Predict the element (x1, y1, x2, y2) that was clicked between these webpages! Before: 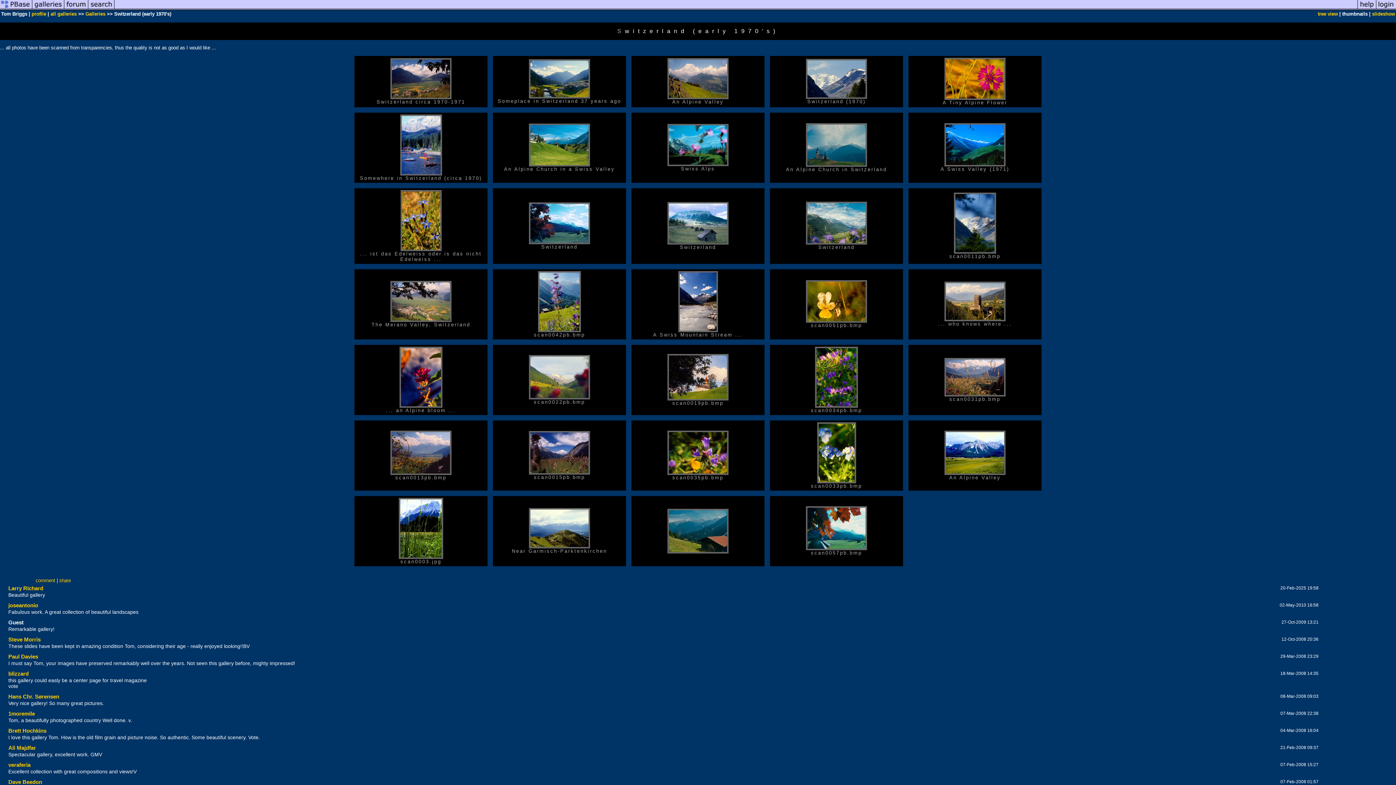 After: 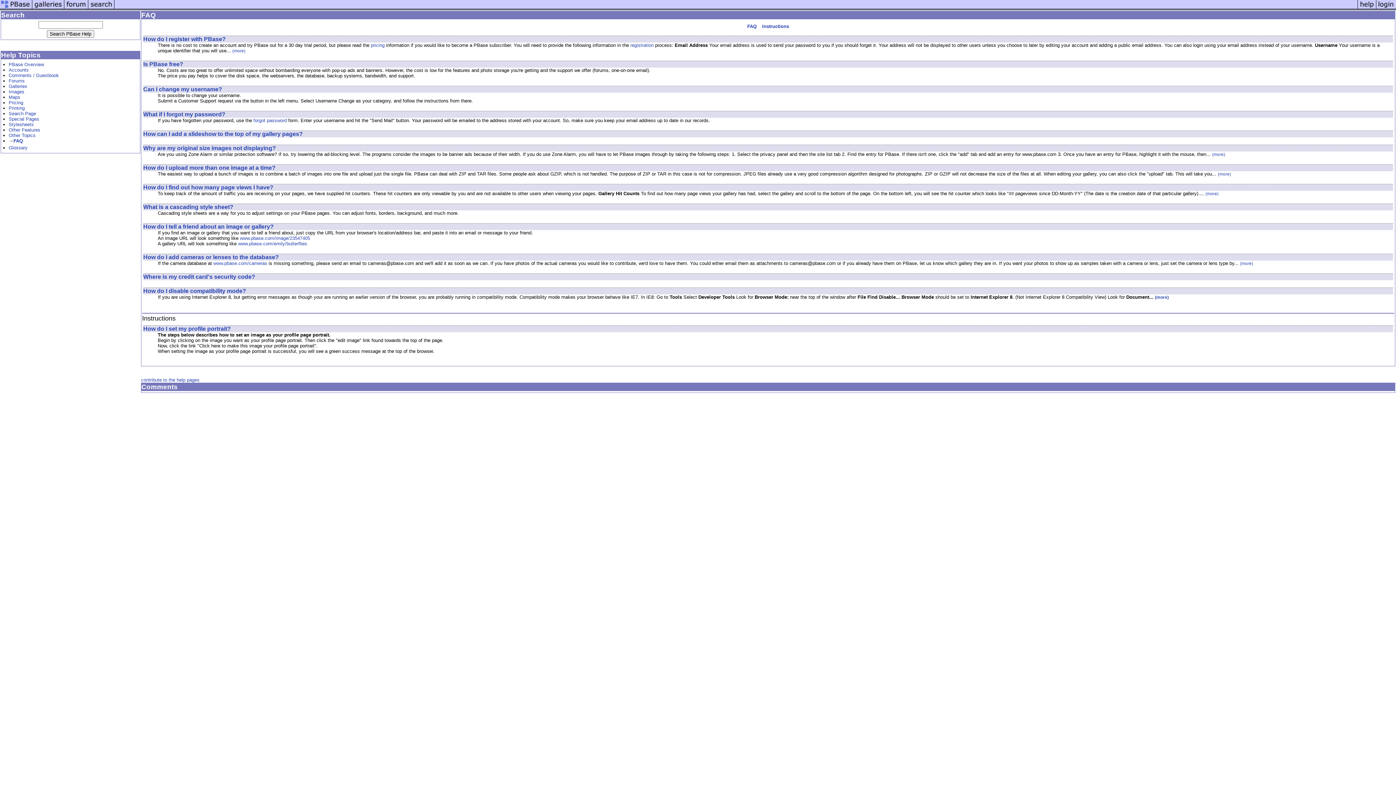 Action: bbox: (1357, 5, 1376, 11)